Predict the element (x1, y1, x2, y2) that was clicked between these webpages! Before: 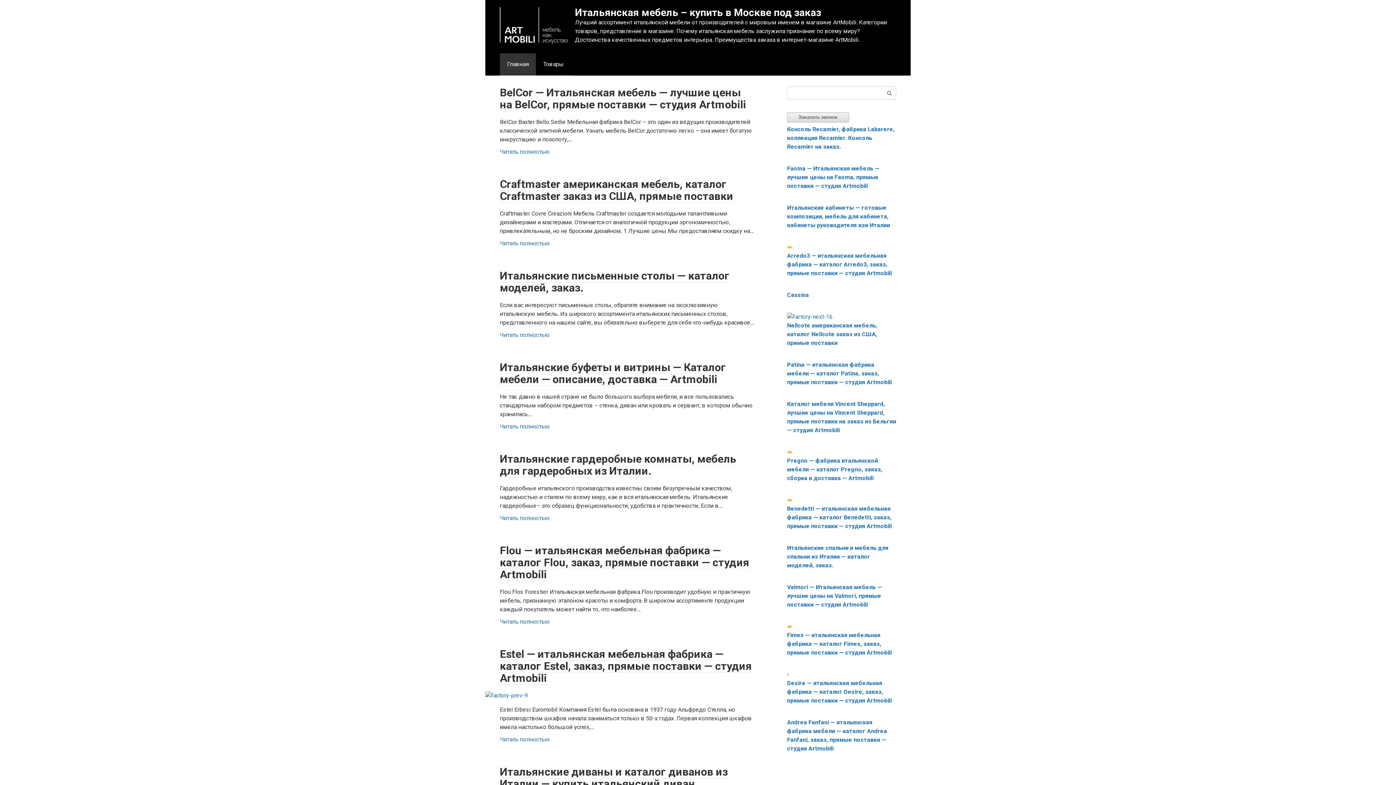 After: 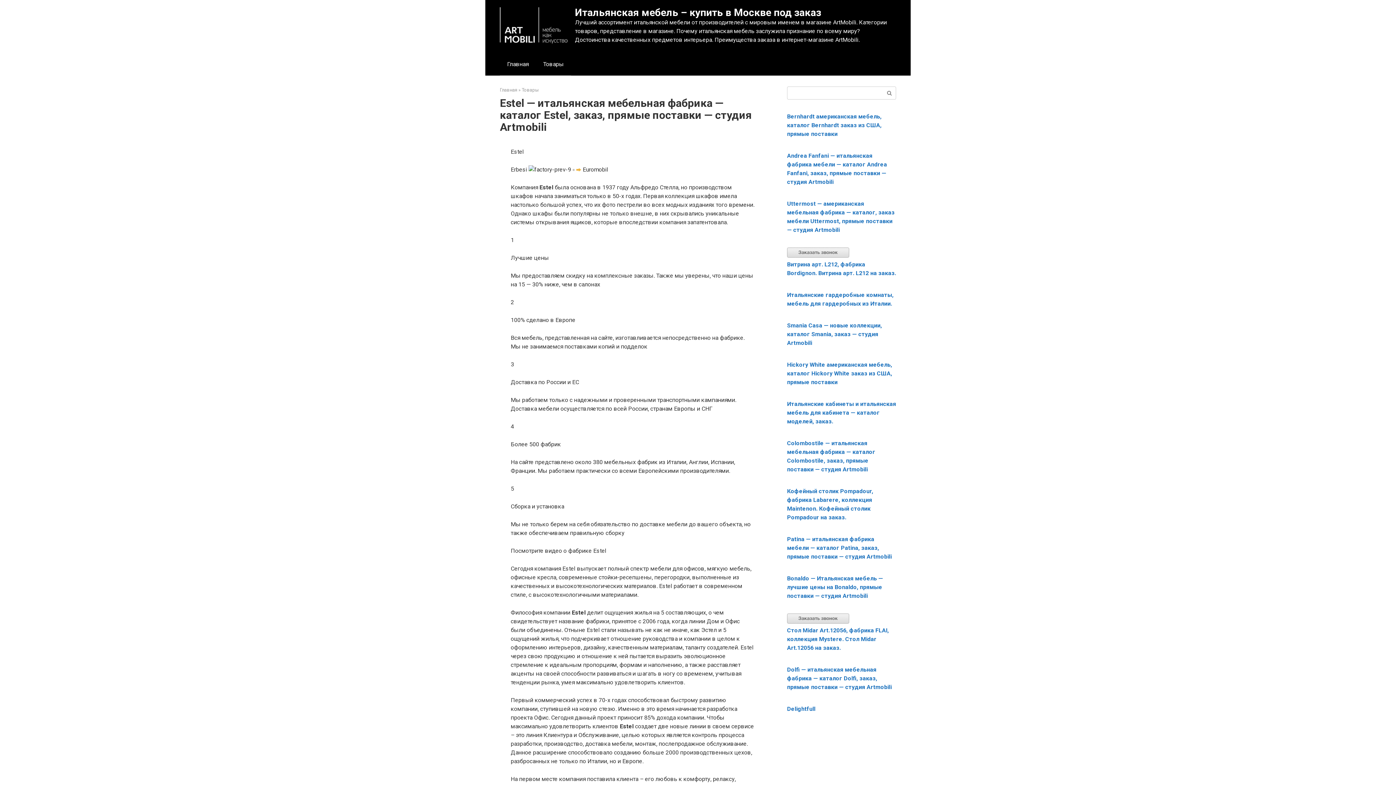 Action: label: Читать полностью bbox: (500, 736, 550, 743)